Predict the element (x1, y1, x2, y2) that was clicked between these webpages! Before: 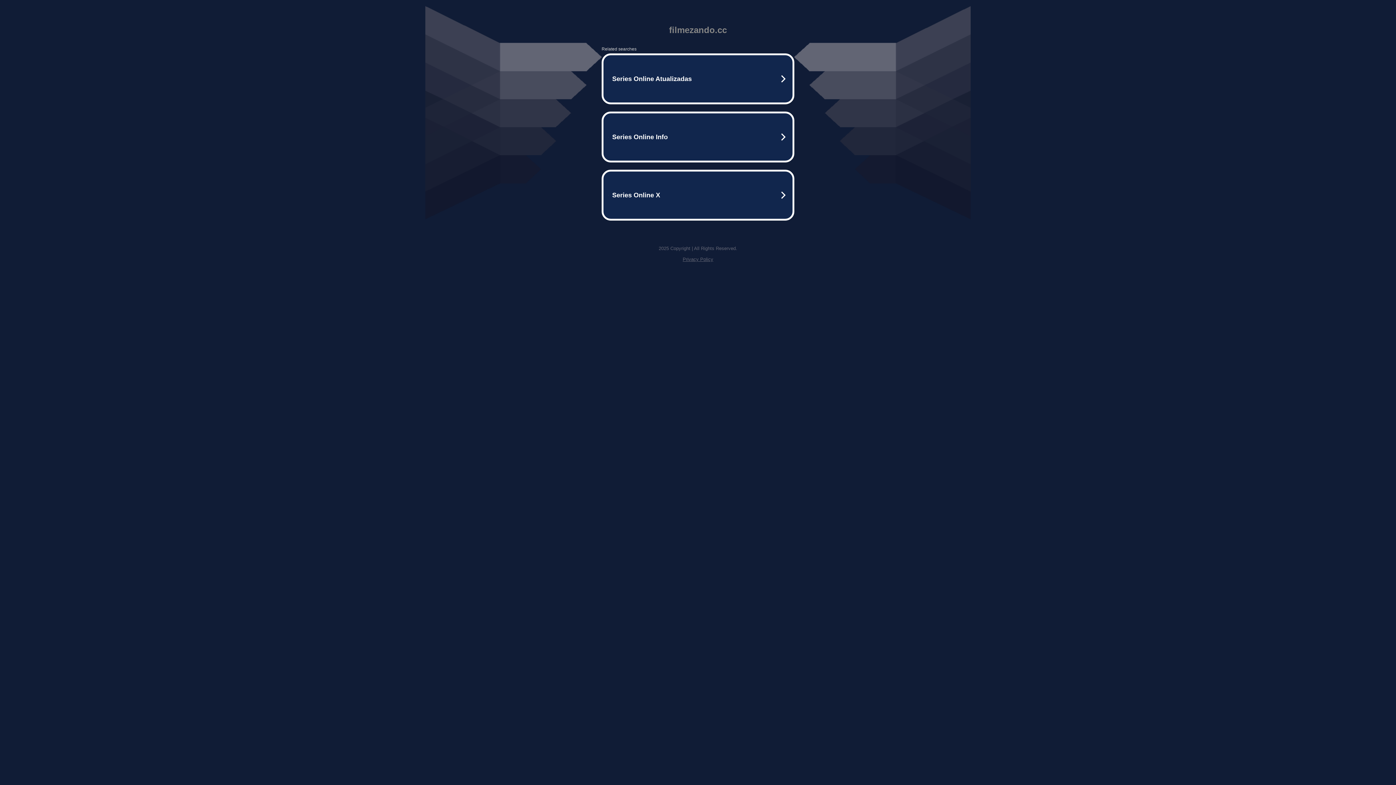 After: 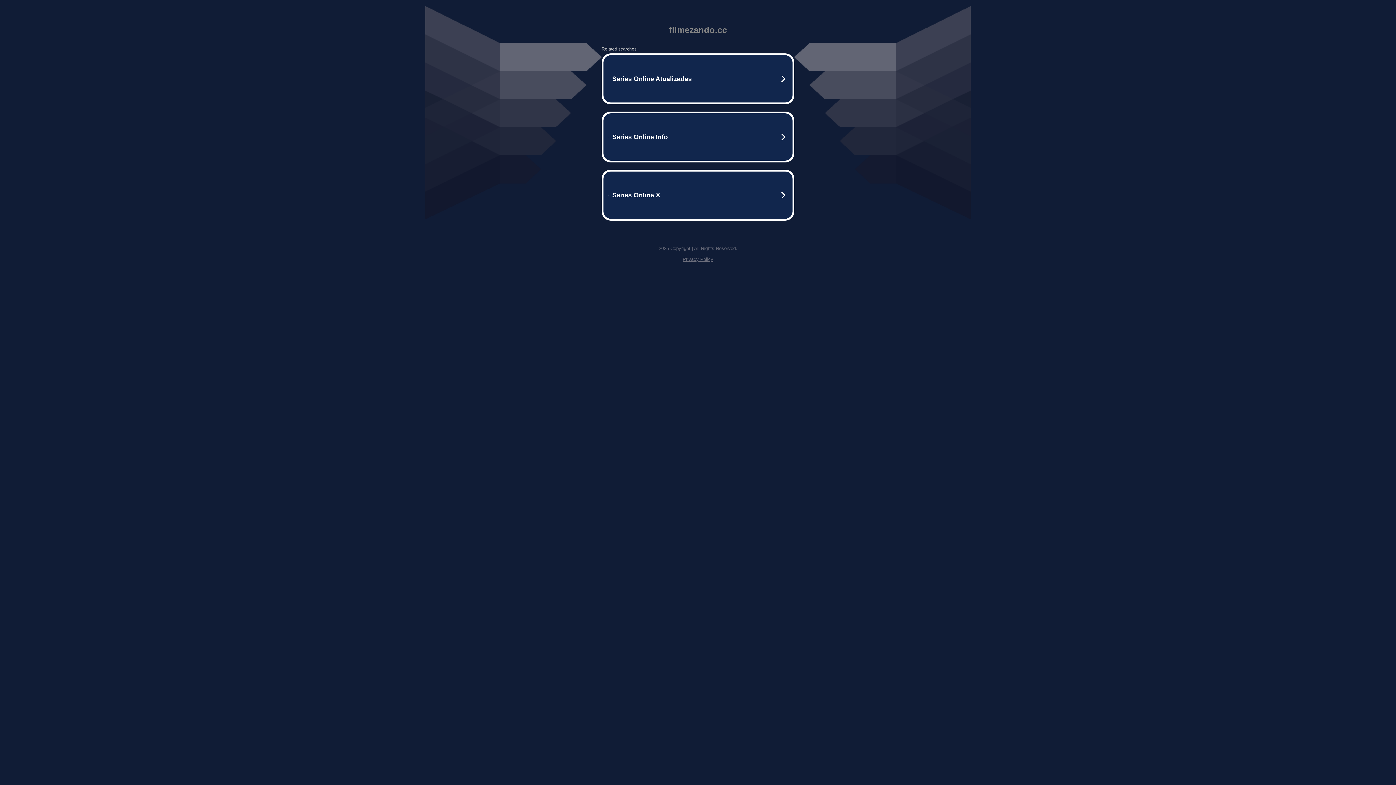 Action: label: Privacy Policy bbox: (682, 256, 713, 262)